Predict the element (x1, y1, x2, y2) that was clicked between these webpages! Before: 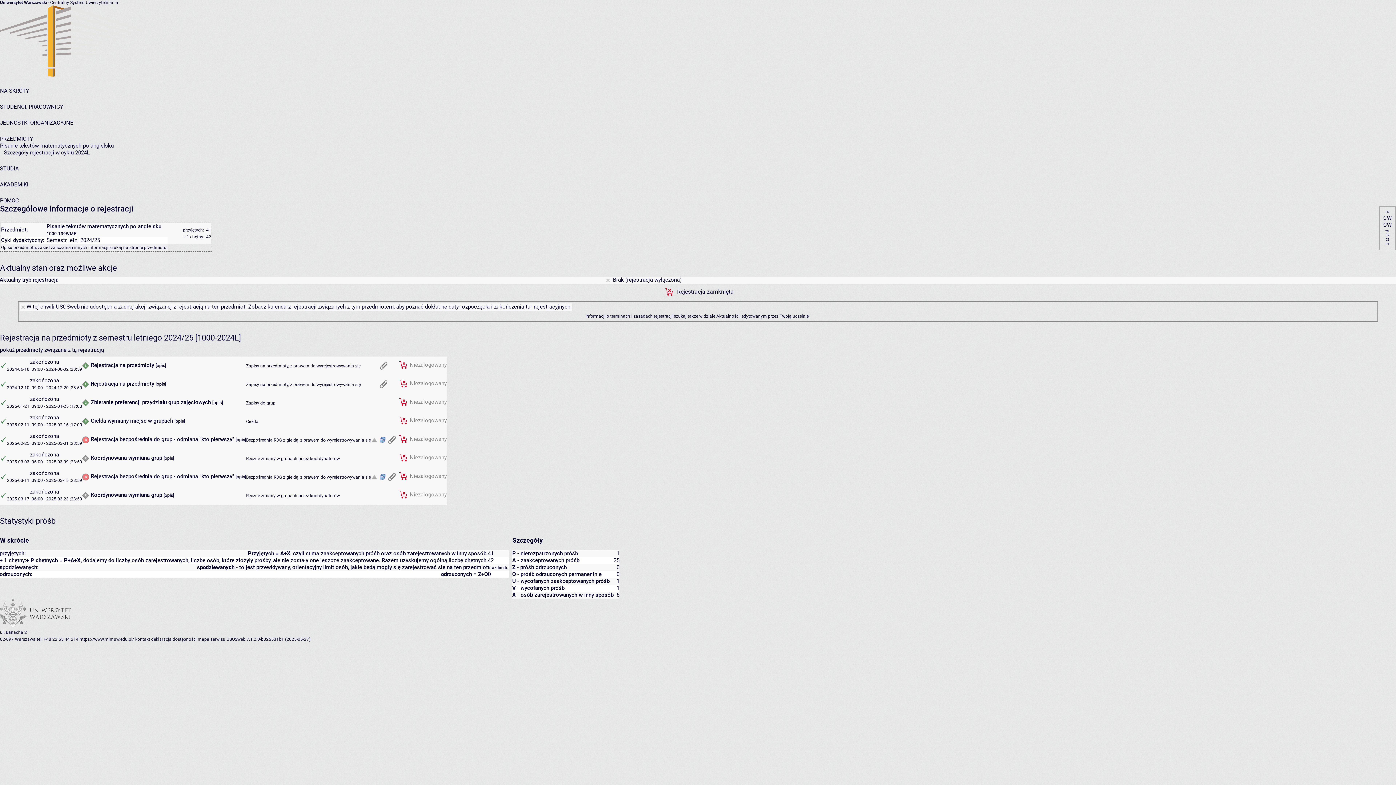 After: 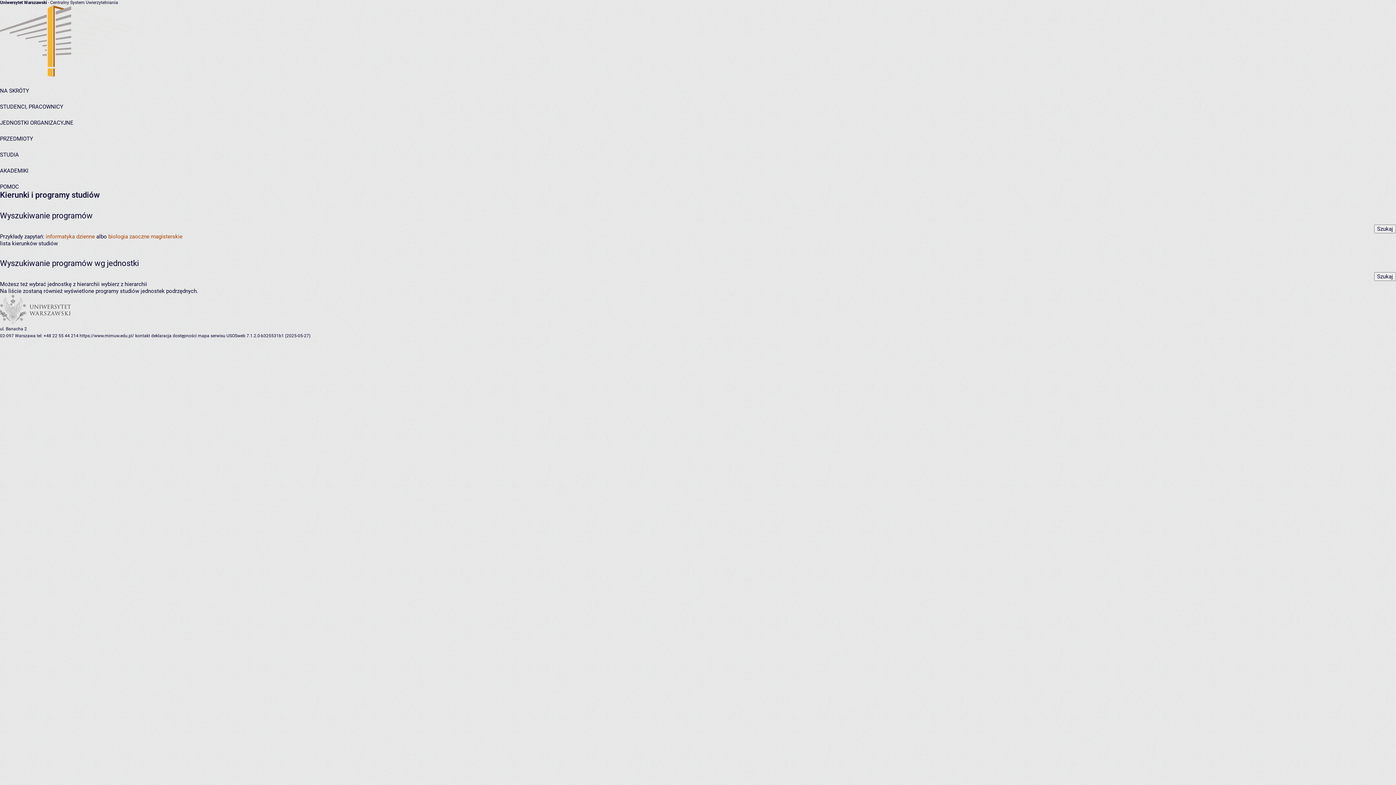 Action: bbox: (0, 165, 18, 172) label: STUDIA